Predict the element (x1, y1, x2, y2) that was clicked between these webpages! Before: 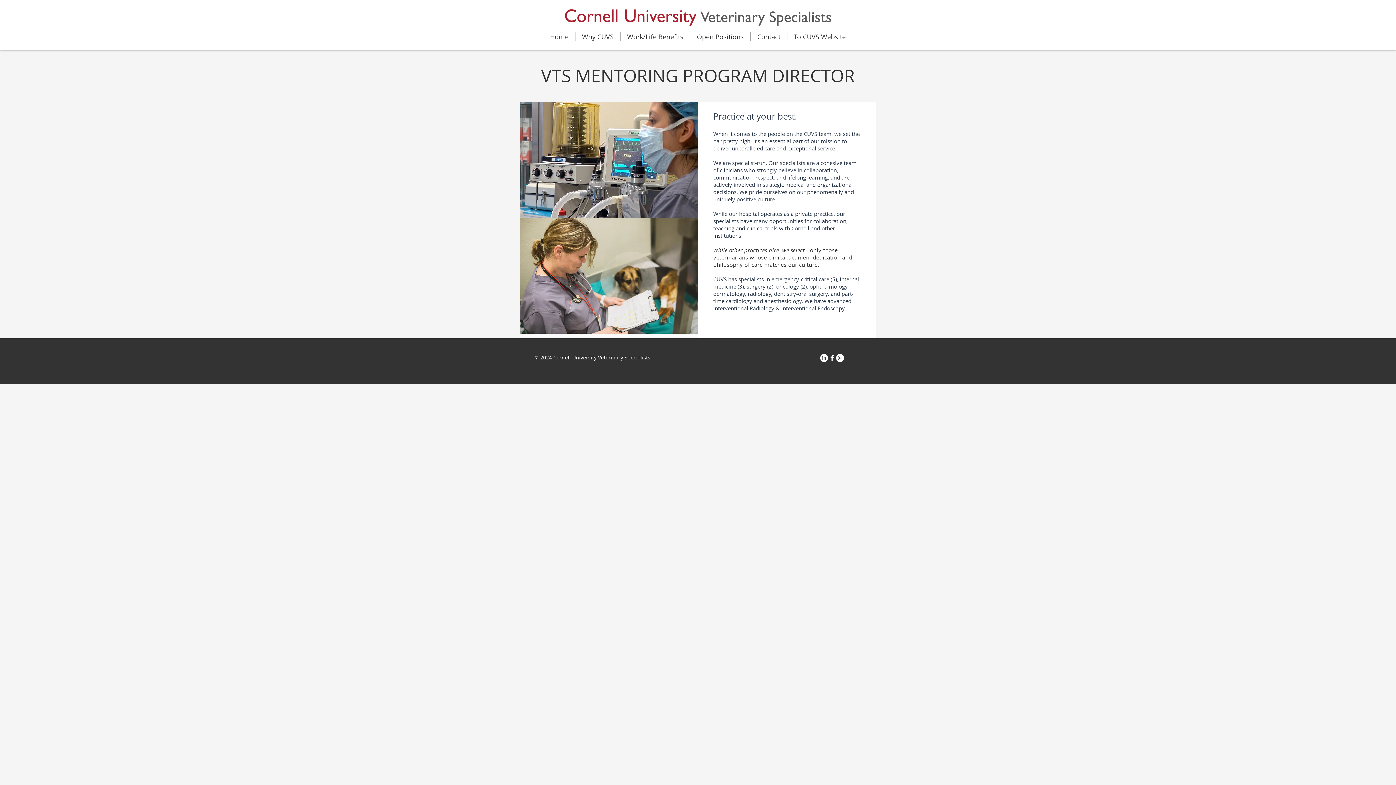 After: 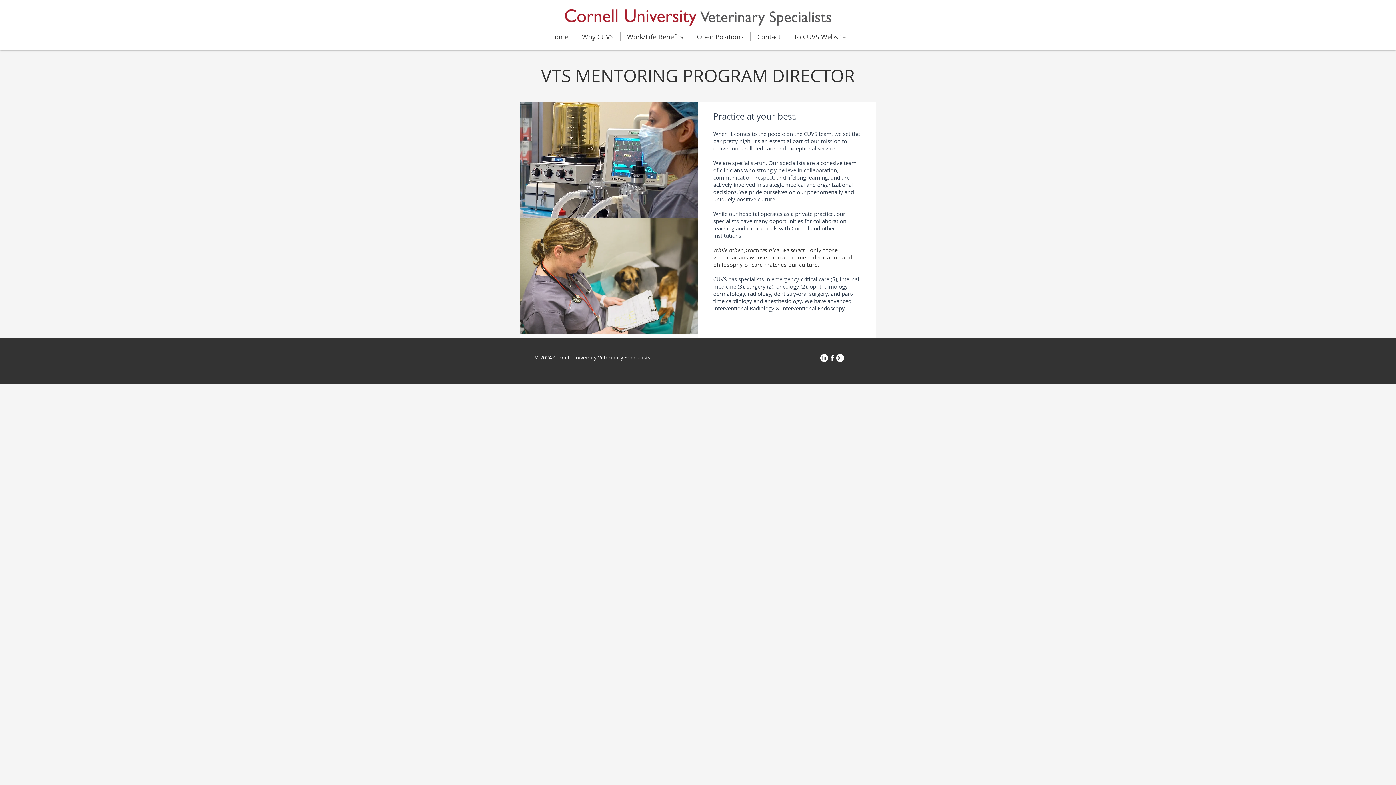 Action: label: Instagram bbox: (836, 354, 844, 362)